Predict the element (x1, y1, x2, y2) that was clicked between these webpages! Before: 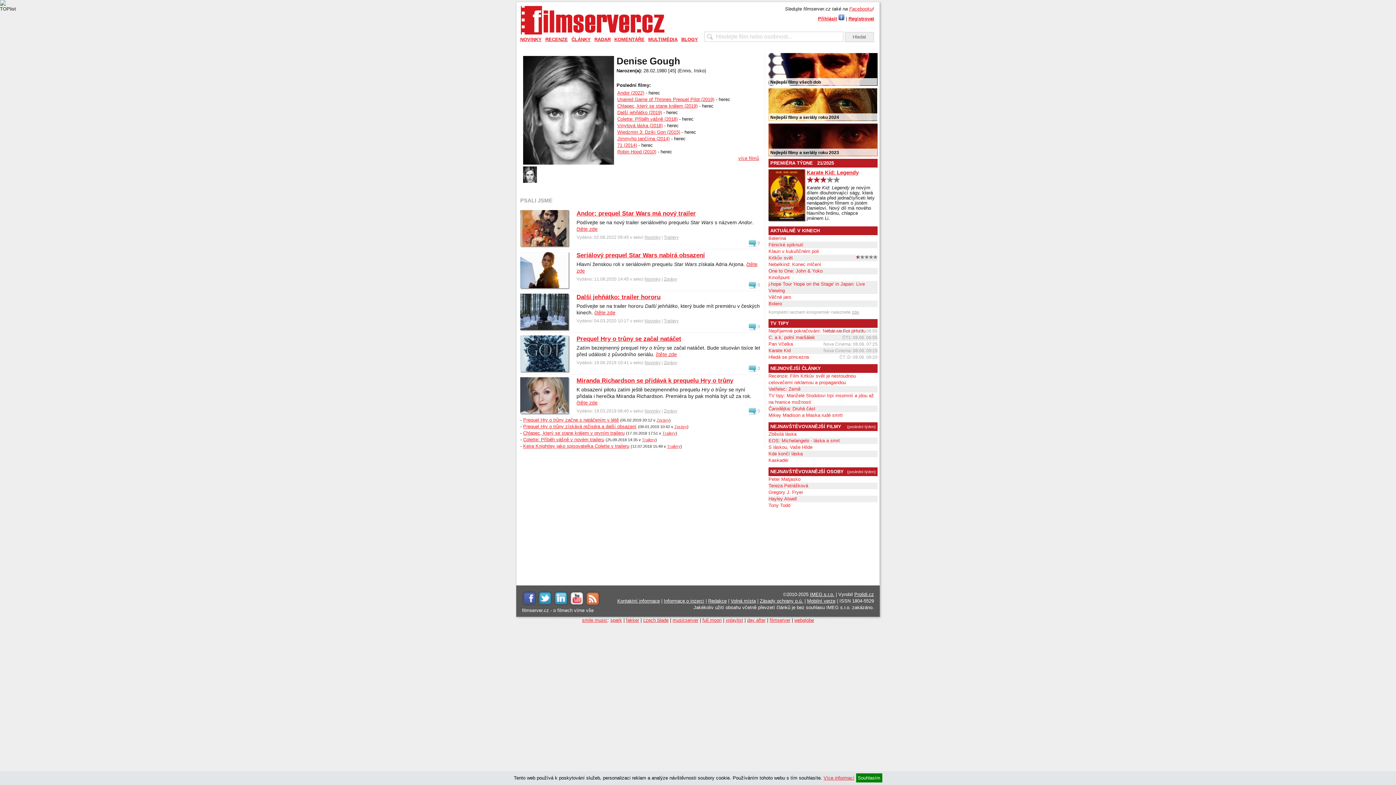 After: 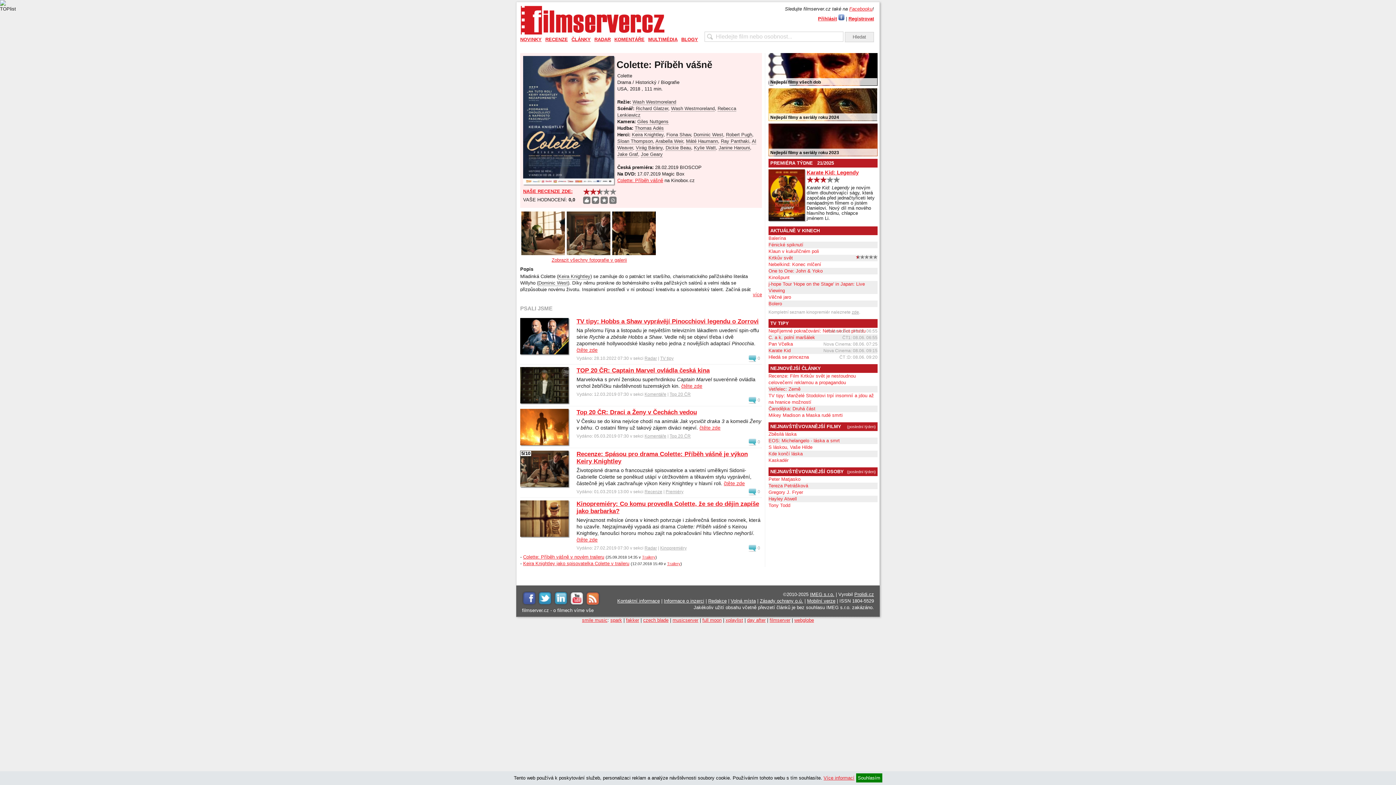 Action: label: Colette: Příběh vášně (2018) bbox: (617, 116, 677, 121)